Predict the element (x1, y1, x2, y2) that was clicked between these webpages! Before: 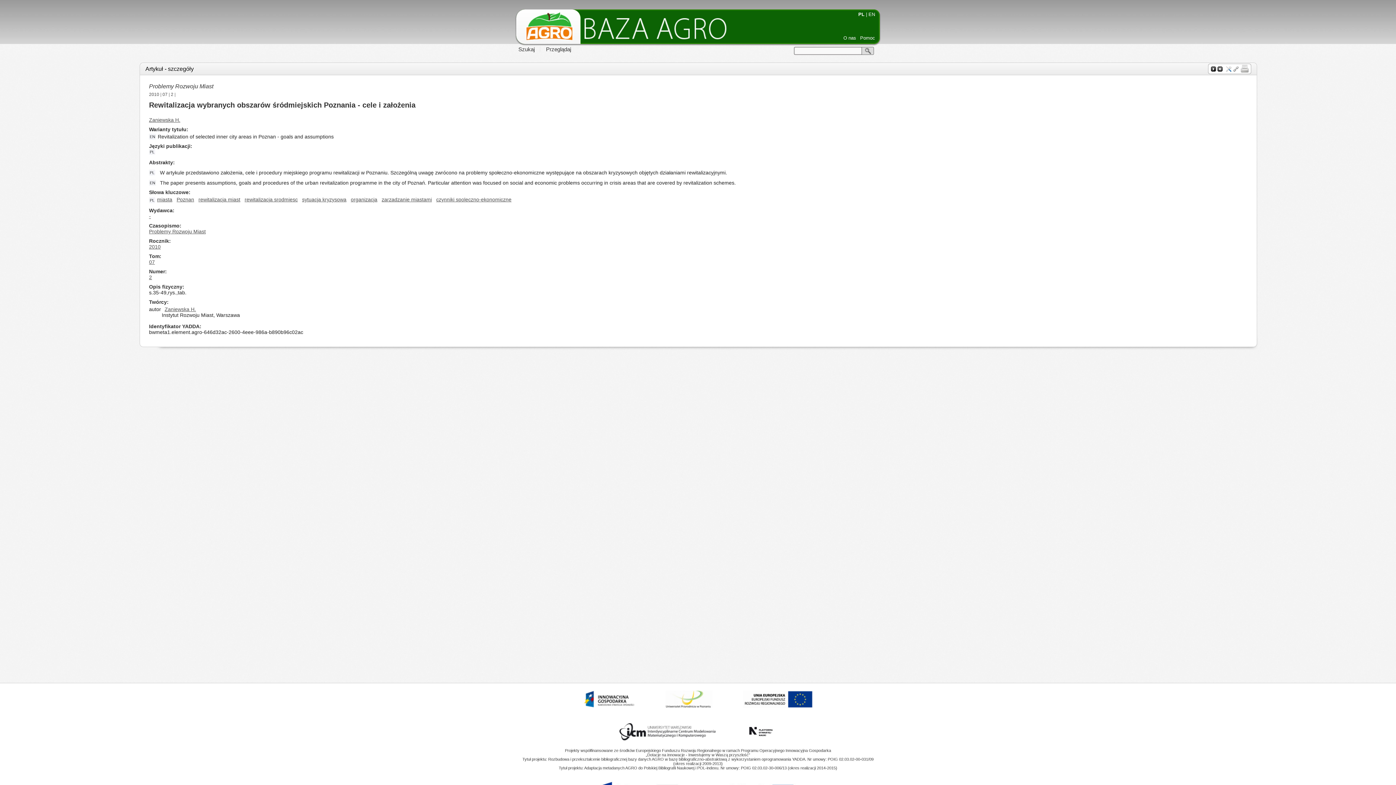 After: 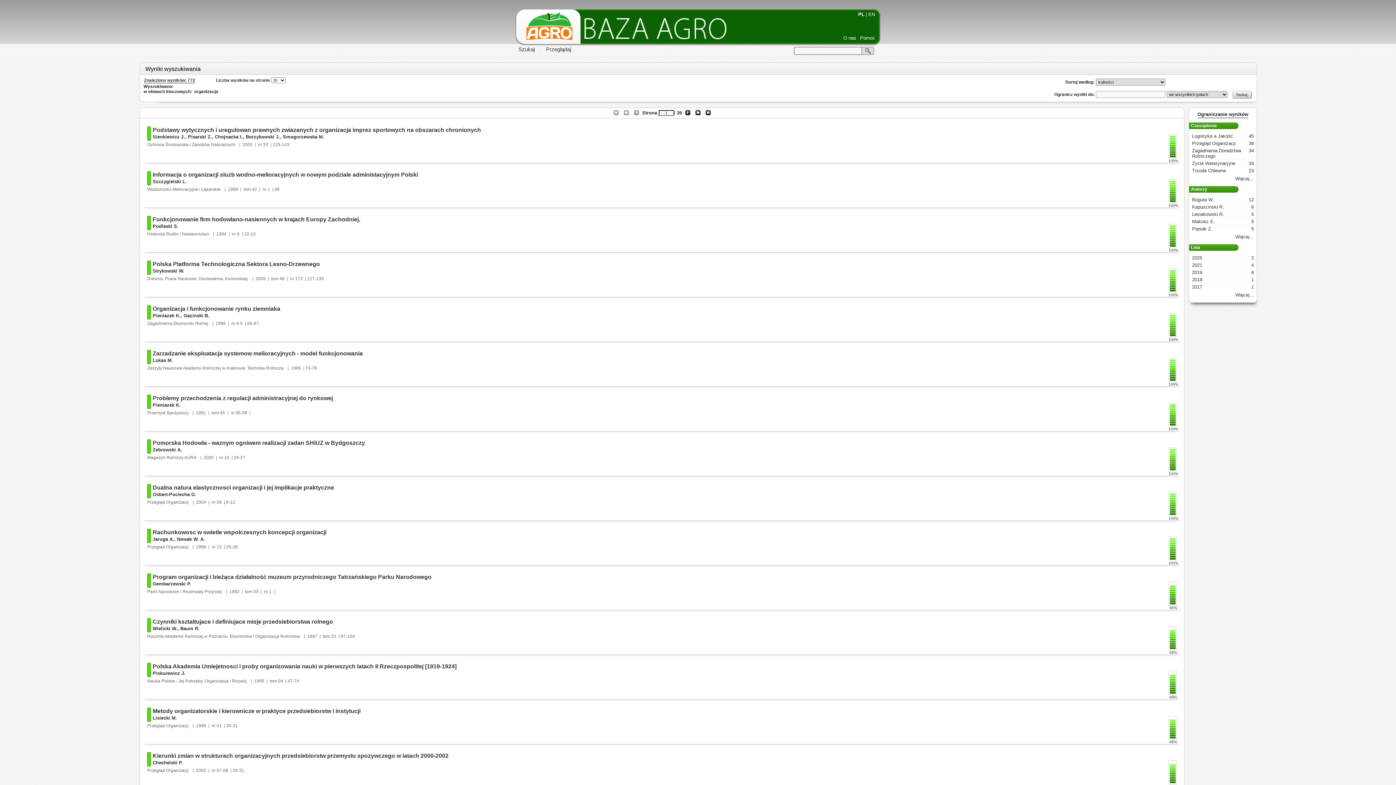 Action: label: organizacja bbox: (350, 196, 377, 202)